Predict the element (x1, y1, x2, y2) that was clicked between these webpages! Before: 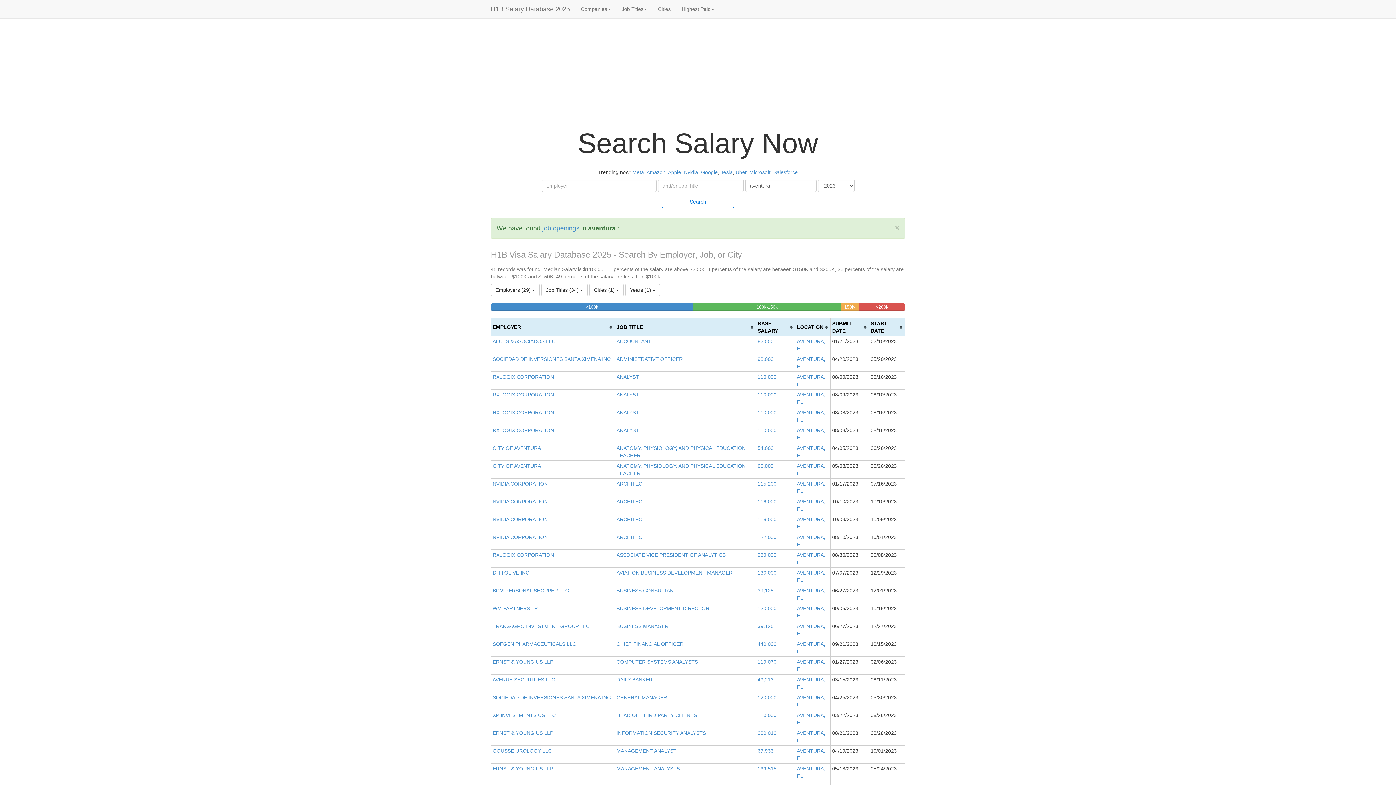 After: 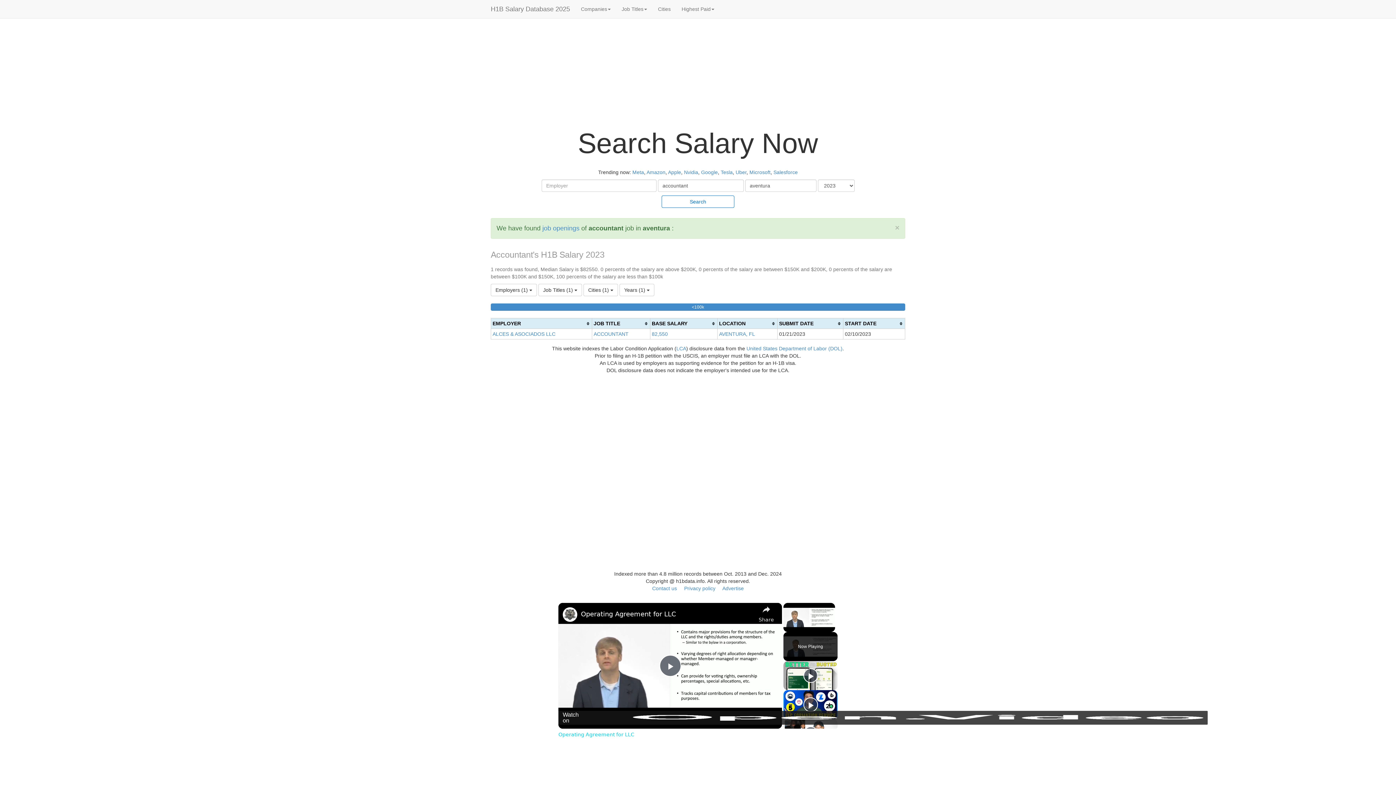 Action: bbox: (616, 338, 651, 344) label: ACCOUNTANT